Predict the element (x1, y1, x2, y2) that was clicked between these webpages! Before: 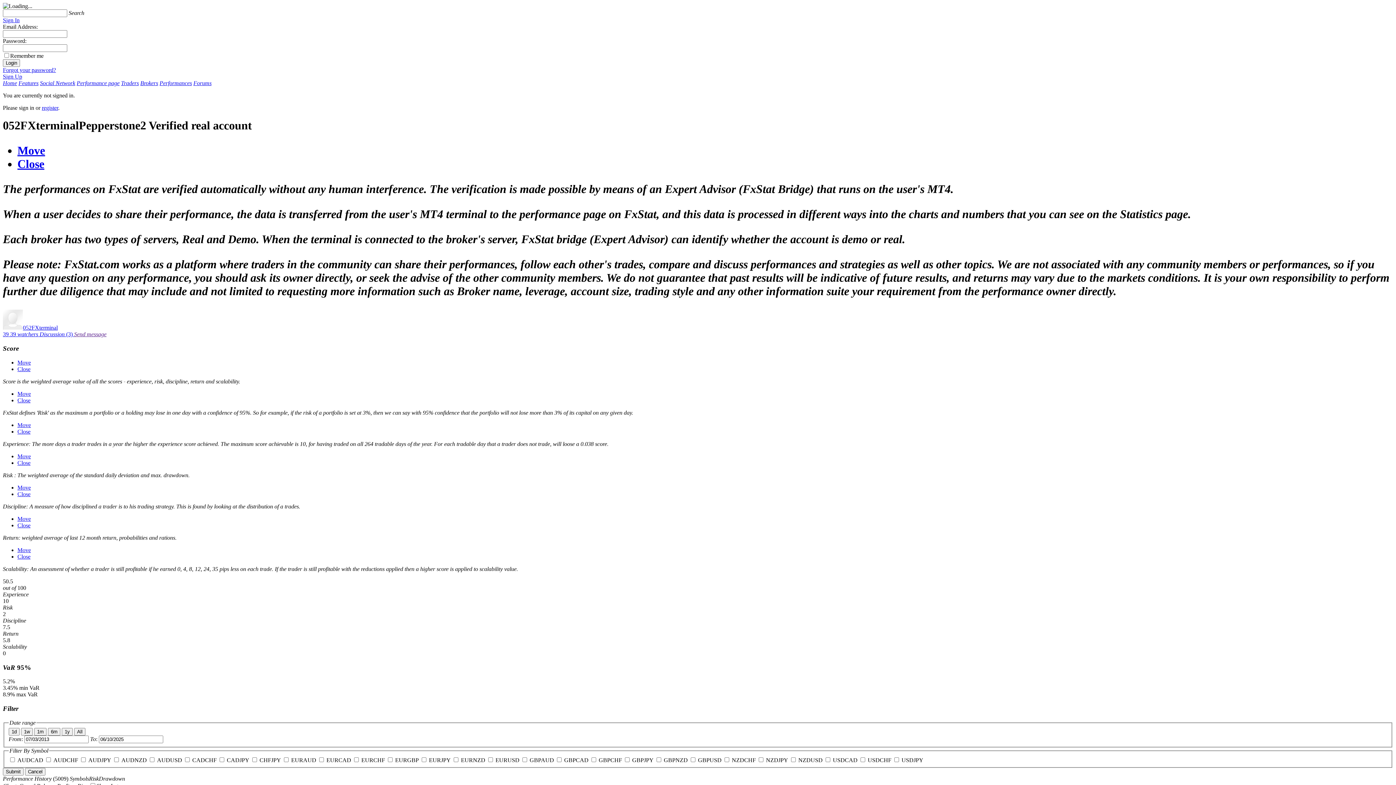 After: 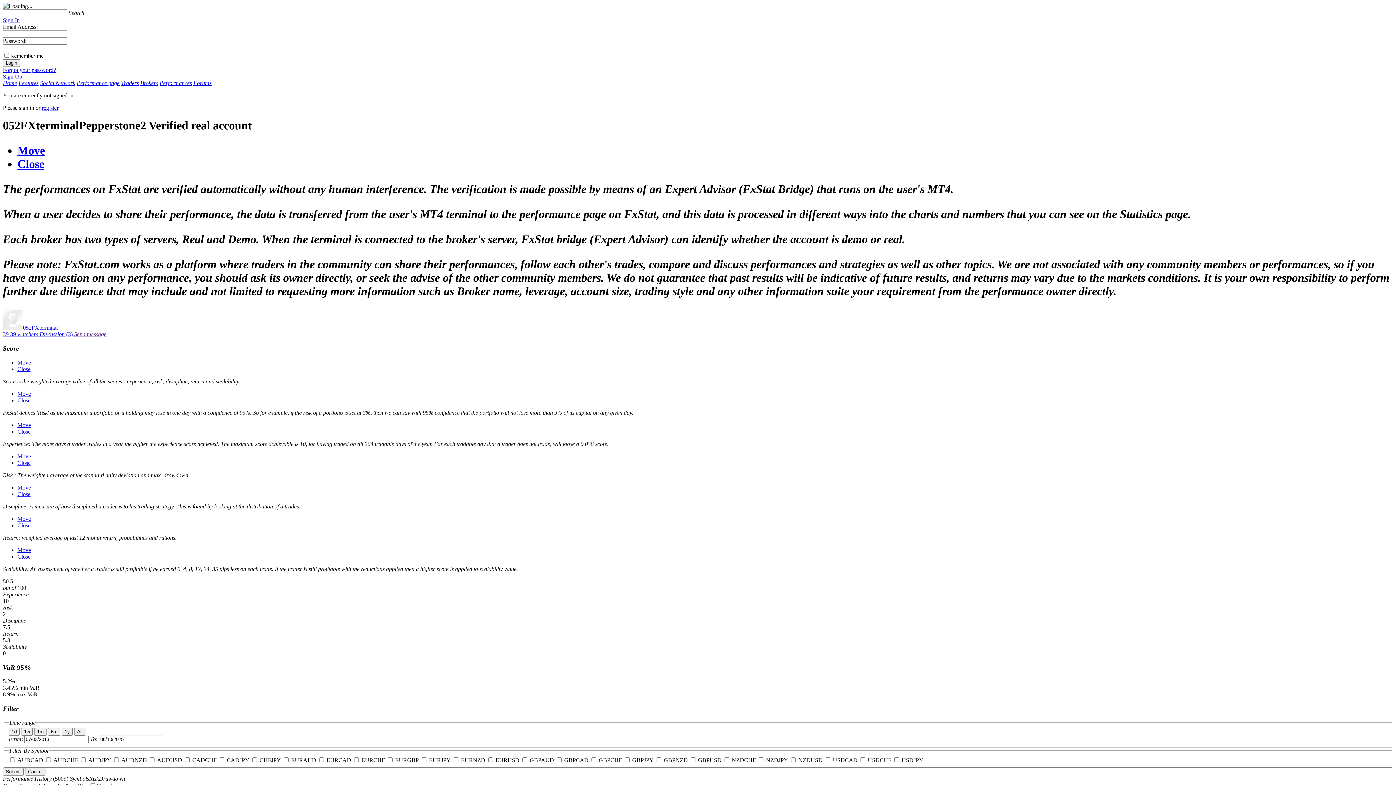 Action: bbox: (17, 144, 45, 157) label: Move